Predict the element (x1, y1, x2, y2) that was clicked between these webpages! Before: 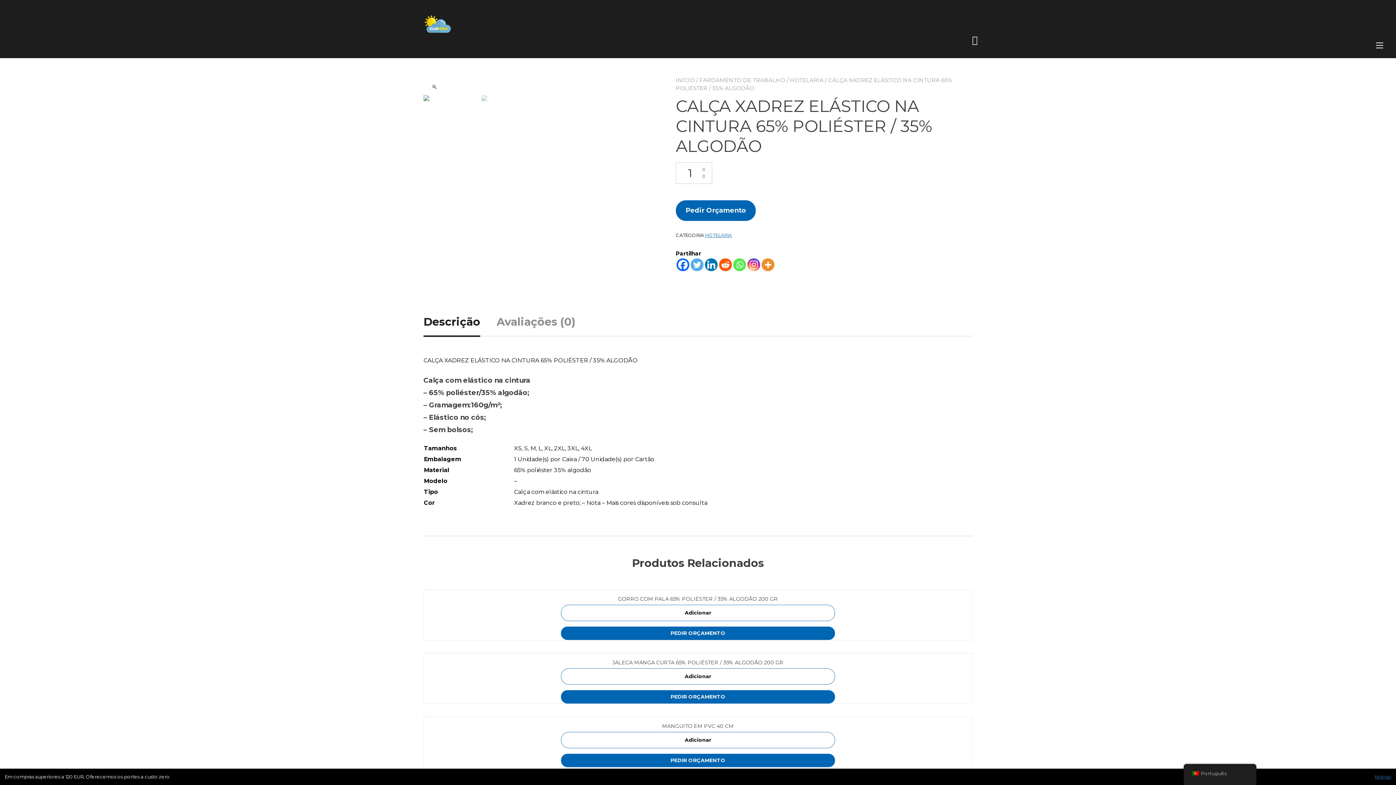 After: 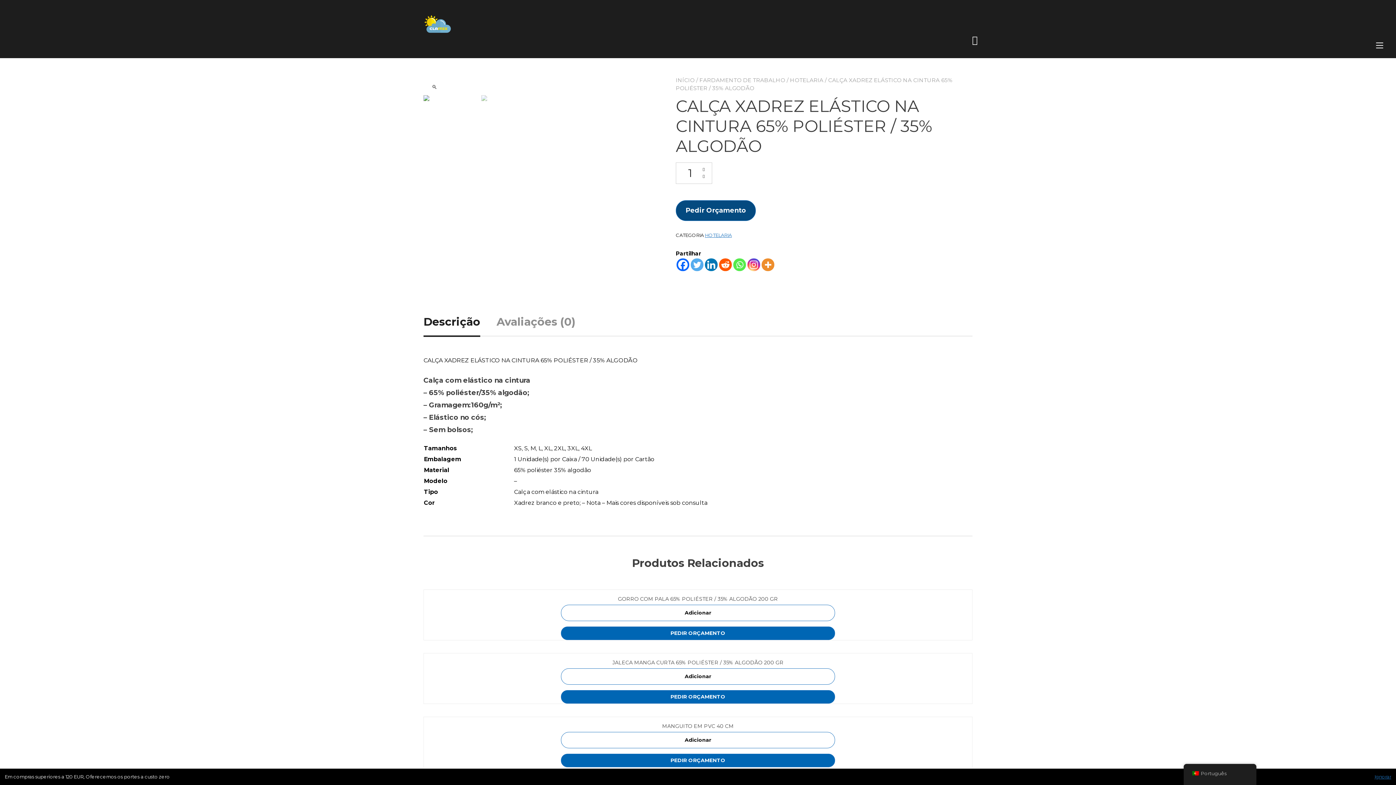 Action: label: Pedir Orçamento bbox: (676, 200, 755, 221)